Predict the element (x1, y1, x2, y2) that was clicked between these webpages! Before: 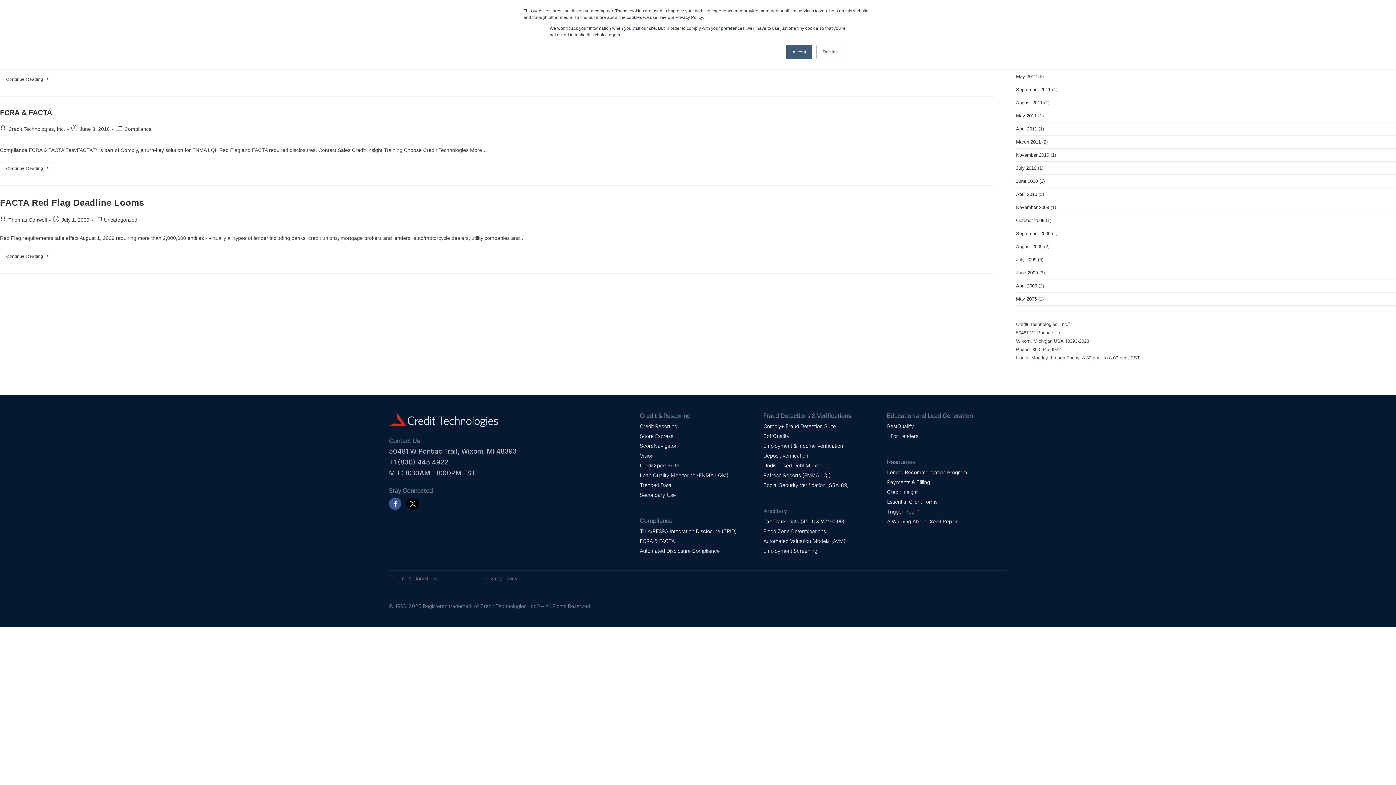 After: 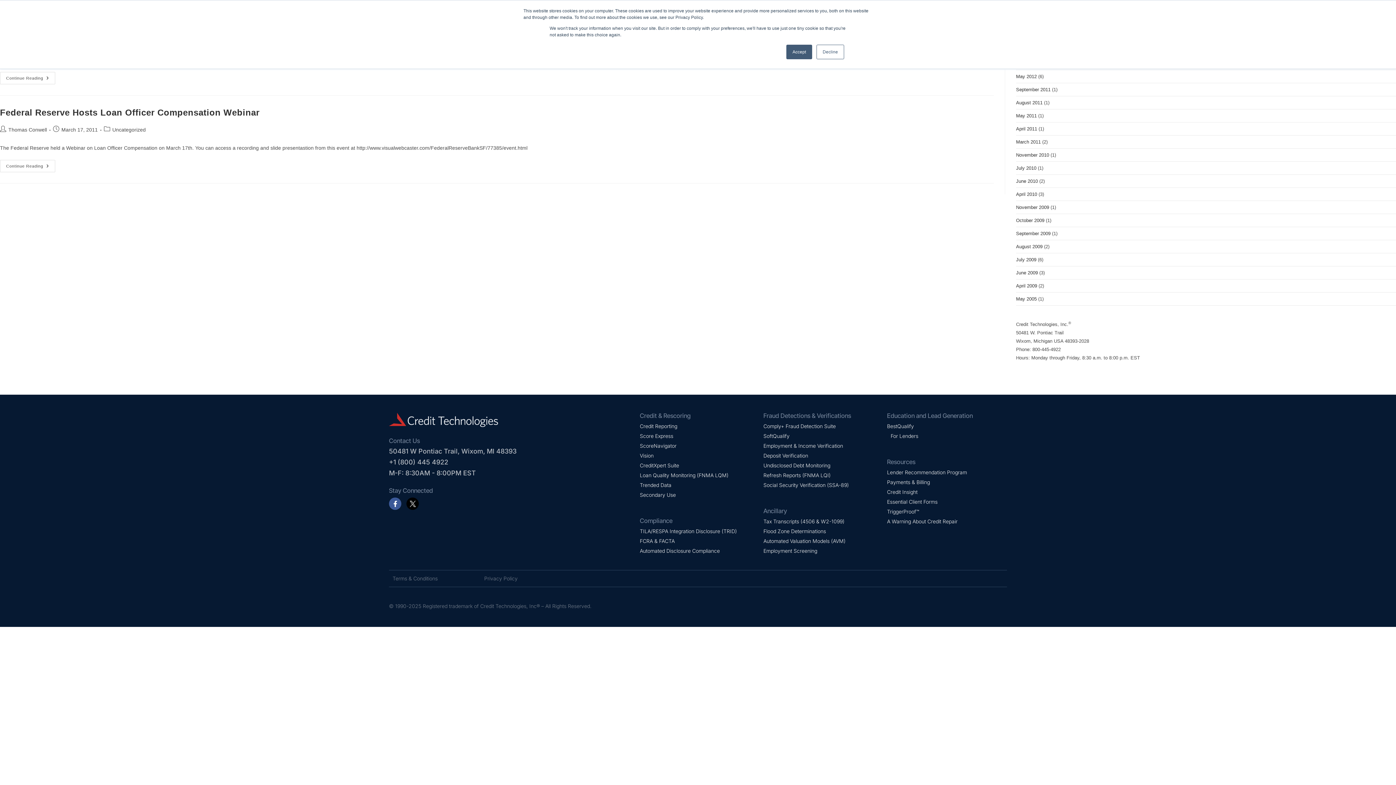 Action: label: March 2011 bbox: (1016, 139, 1041, 144)